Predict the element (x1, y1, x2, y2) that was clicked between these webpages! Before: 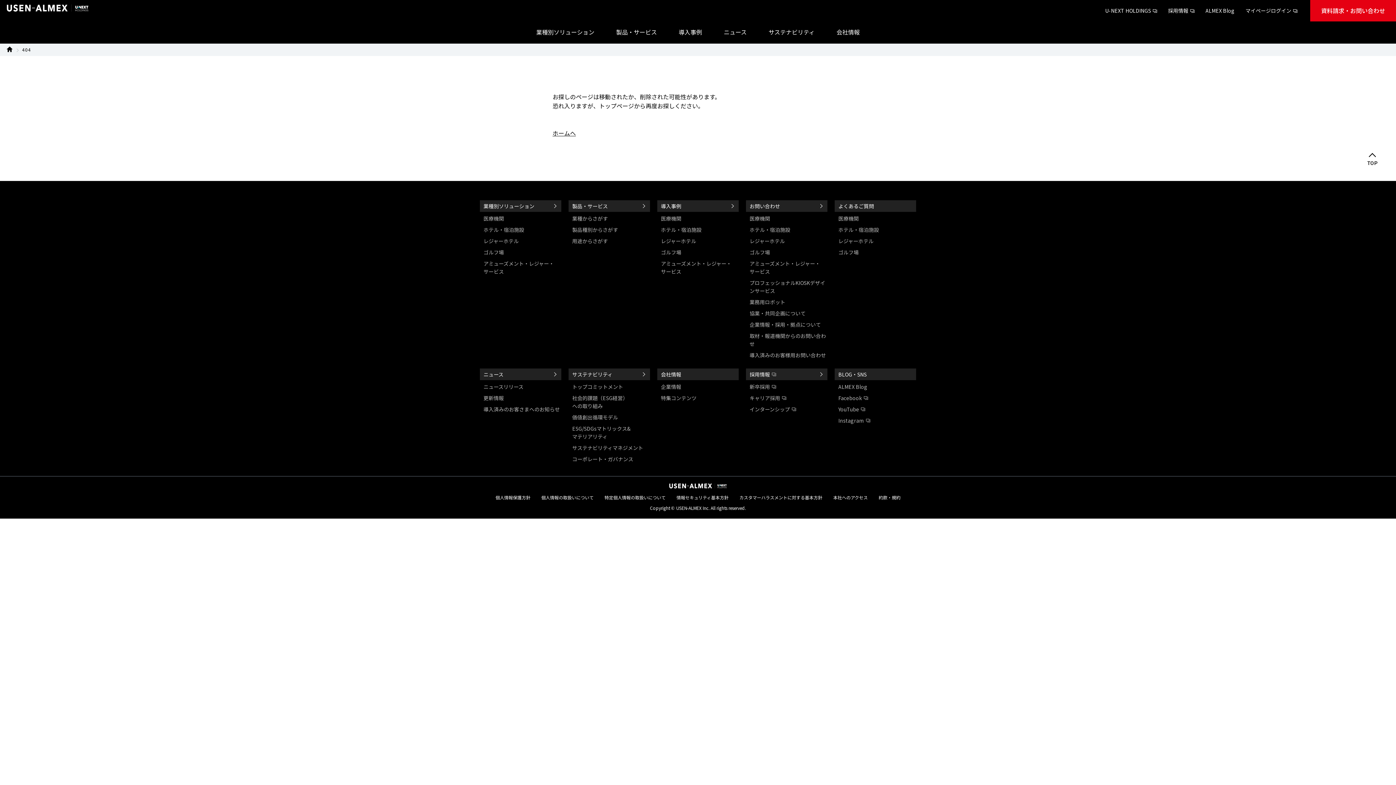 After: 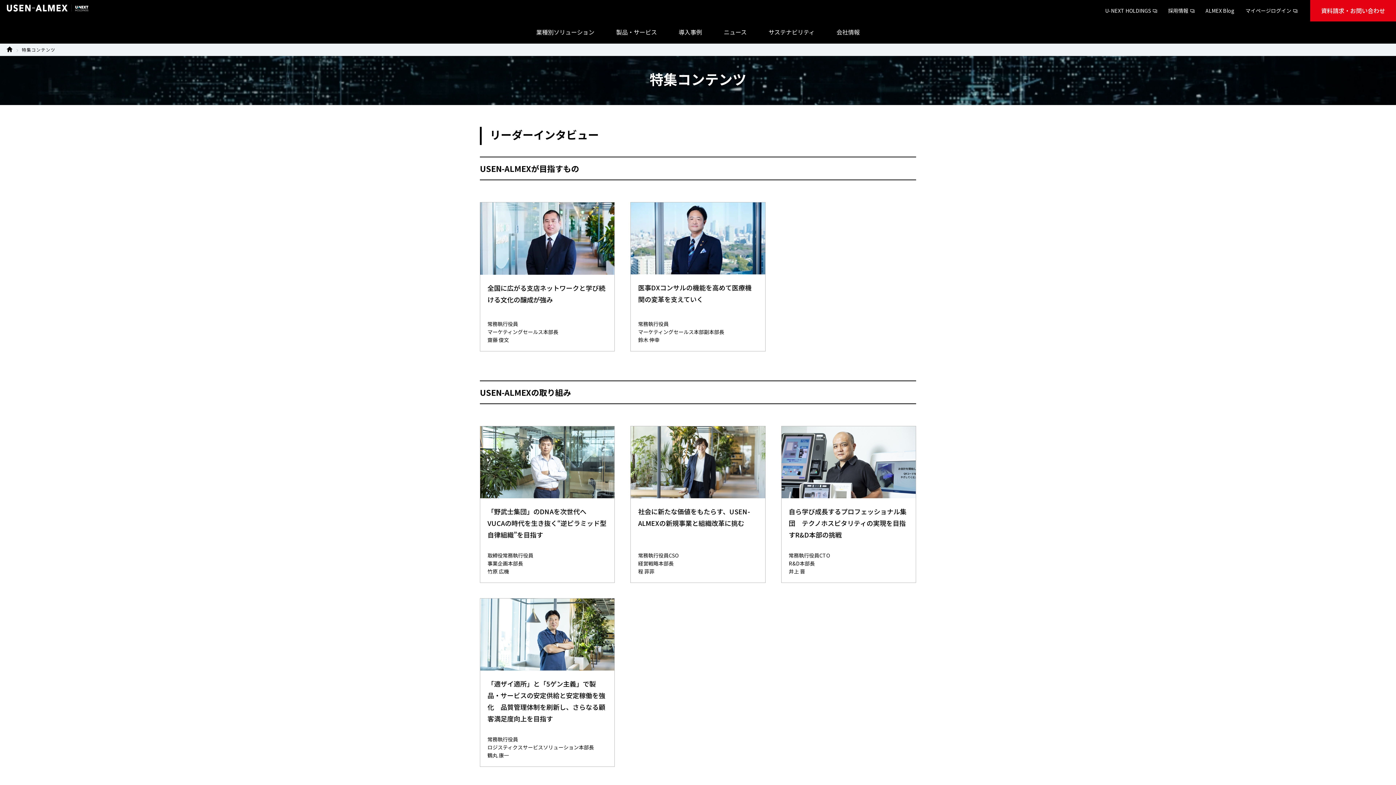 Action: bbox: (657, 393, 738, 403) label: 特集コンテンツ